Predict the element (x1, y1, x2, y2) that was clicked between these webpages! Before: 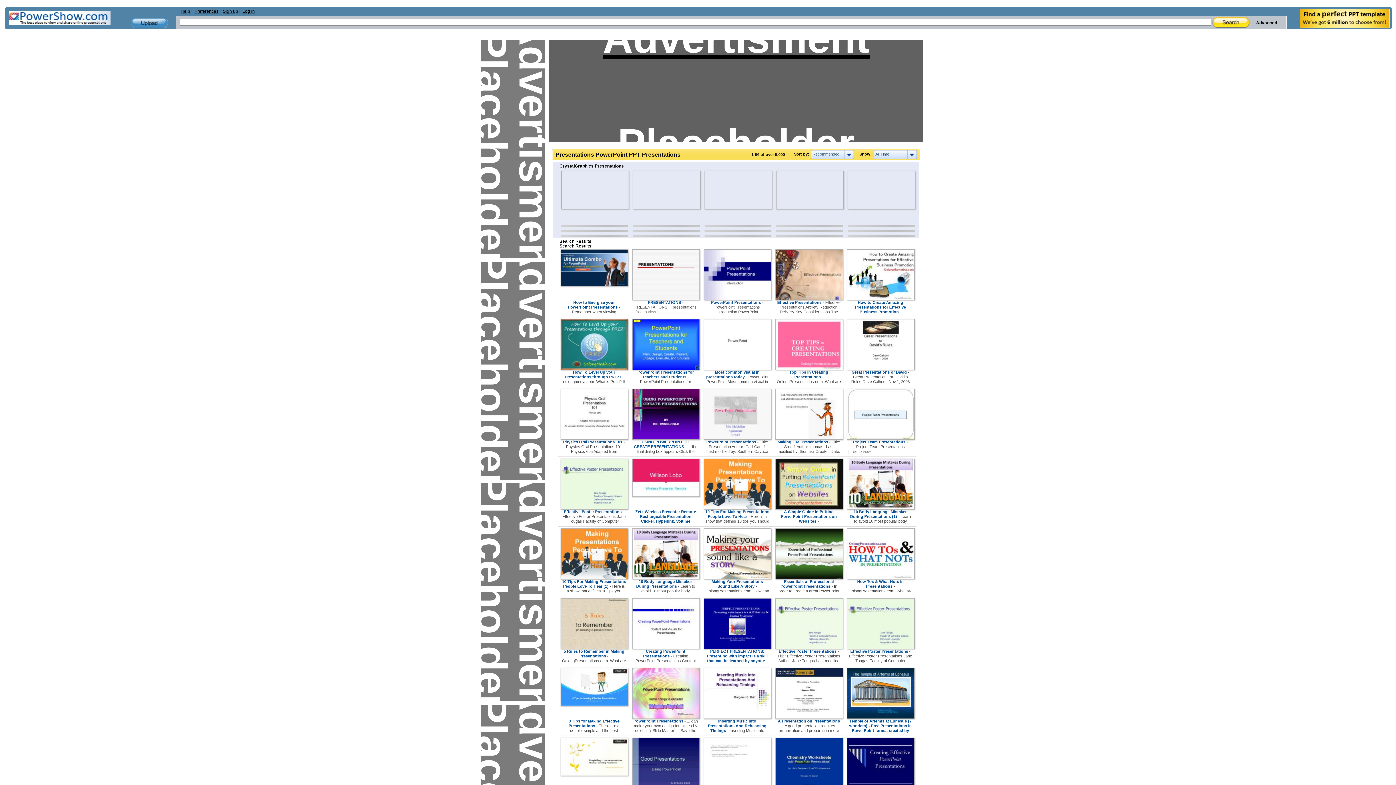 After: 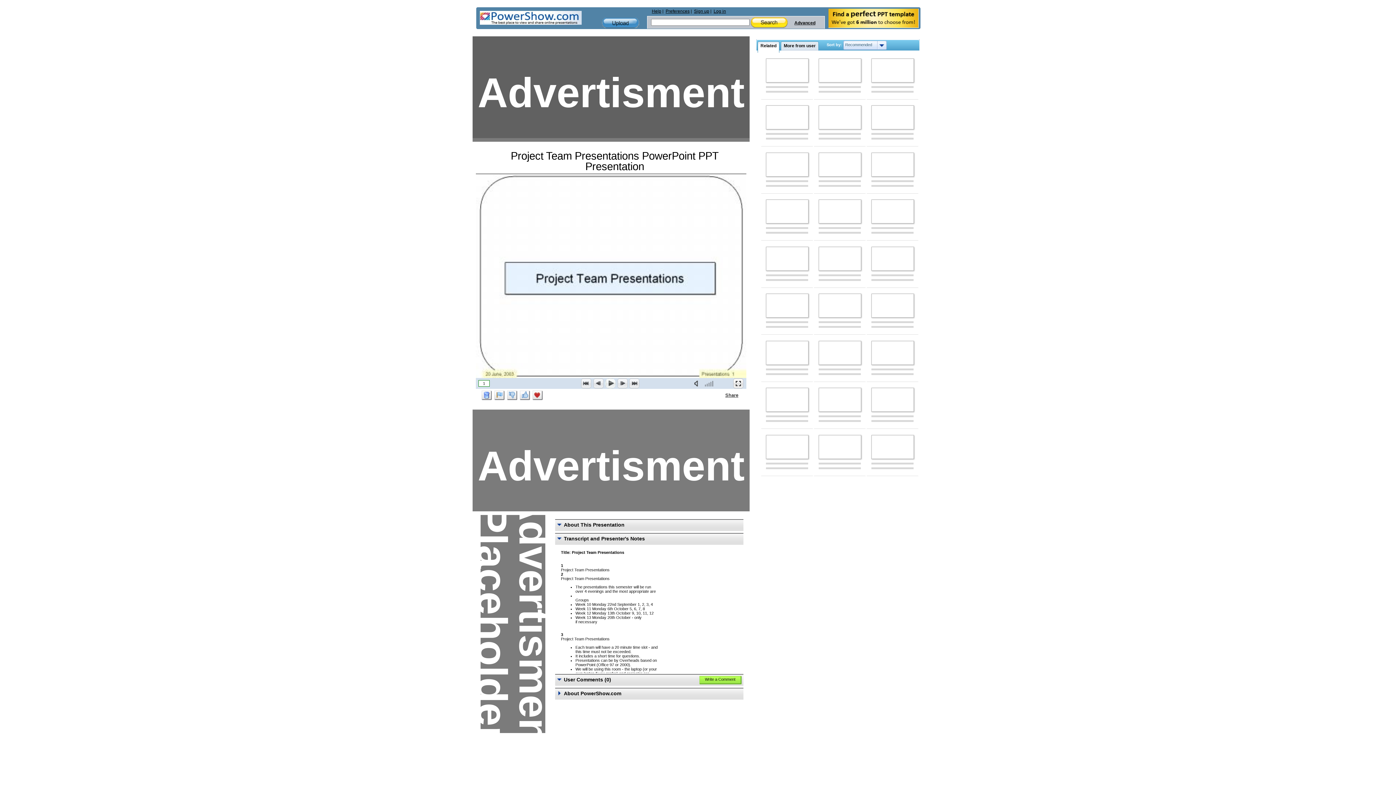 Action: bbox: (847, 436, 914, 440)